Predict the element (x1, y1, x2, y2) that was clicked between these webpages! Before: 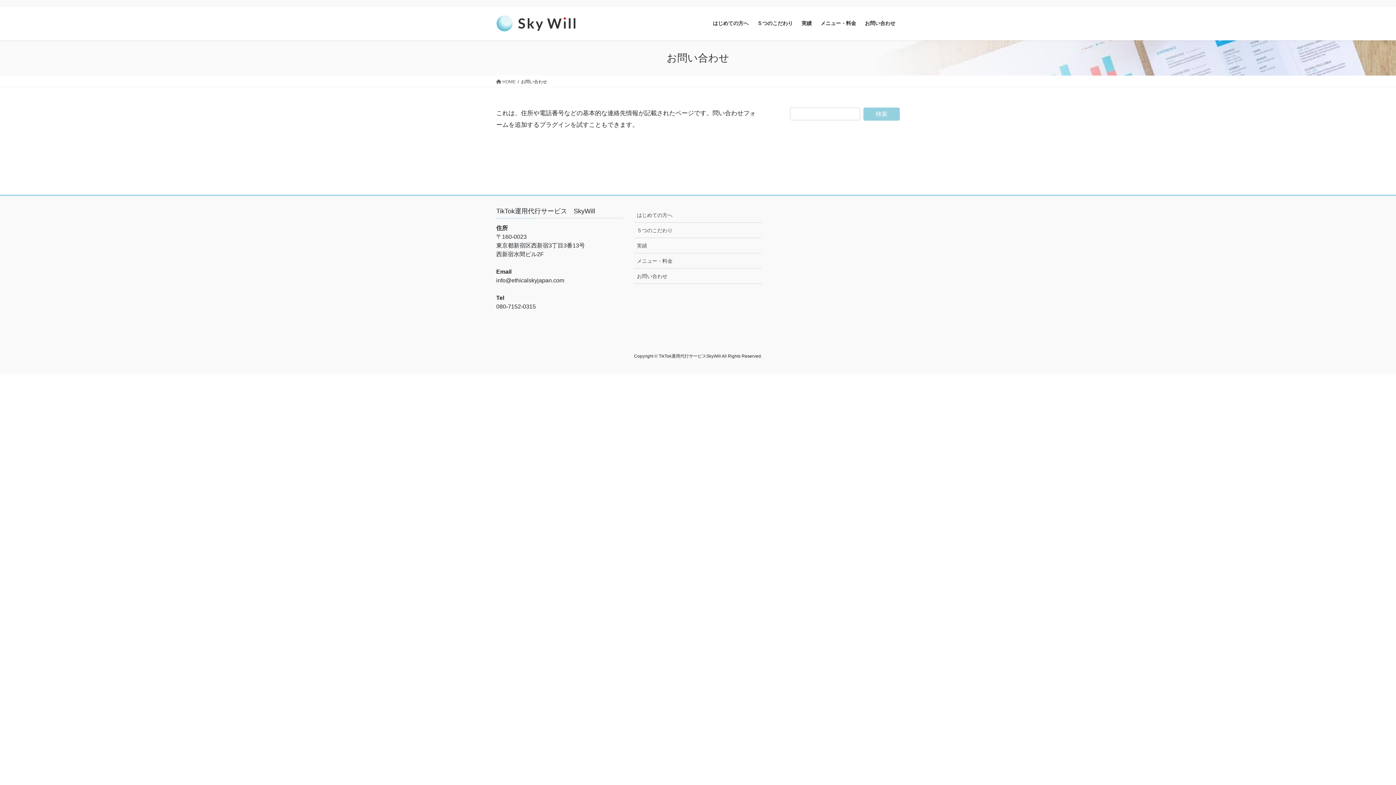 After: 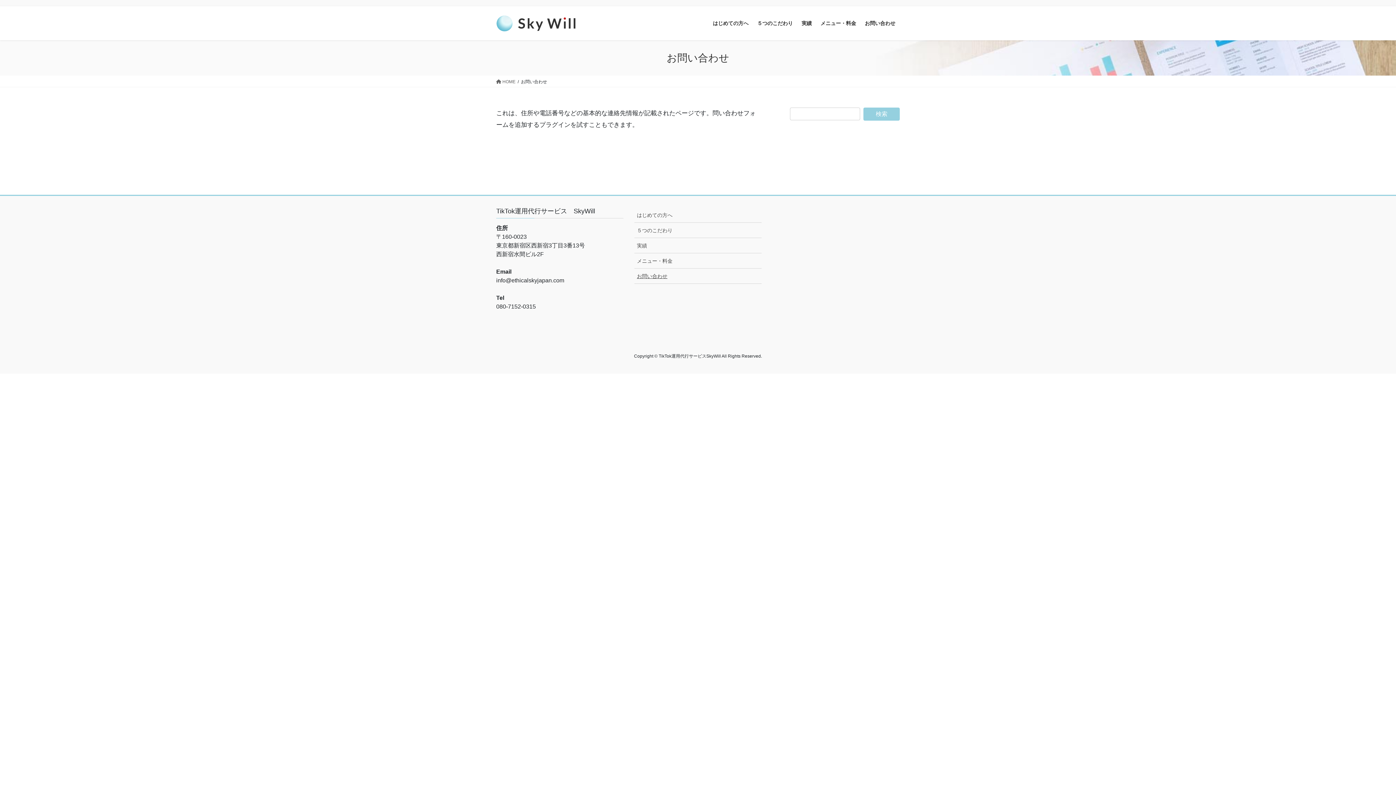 Action: bbox: (634, 268, 761, 284) label: お問い合わせ